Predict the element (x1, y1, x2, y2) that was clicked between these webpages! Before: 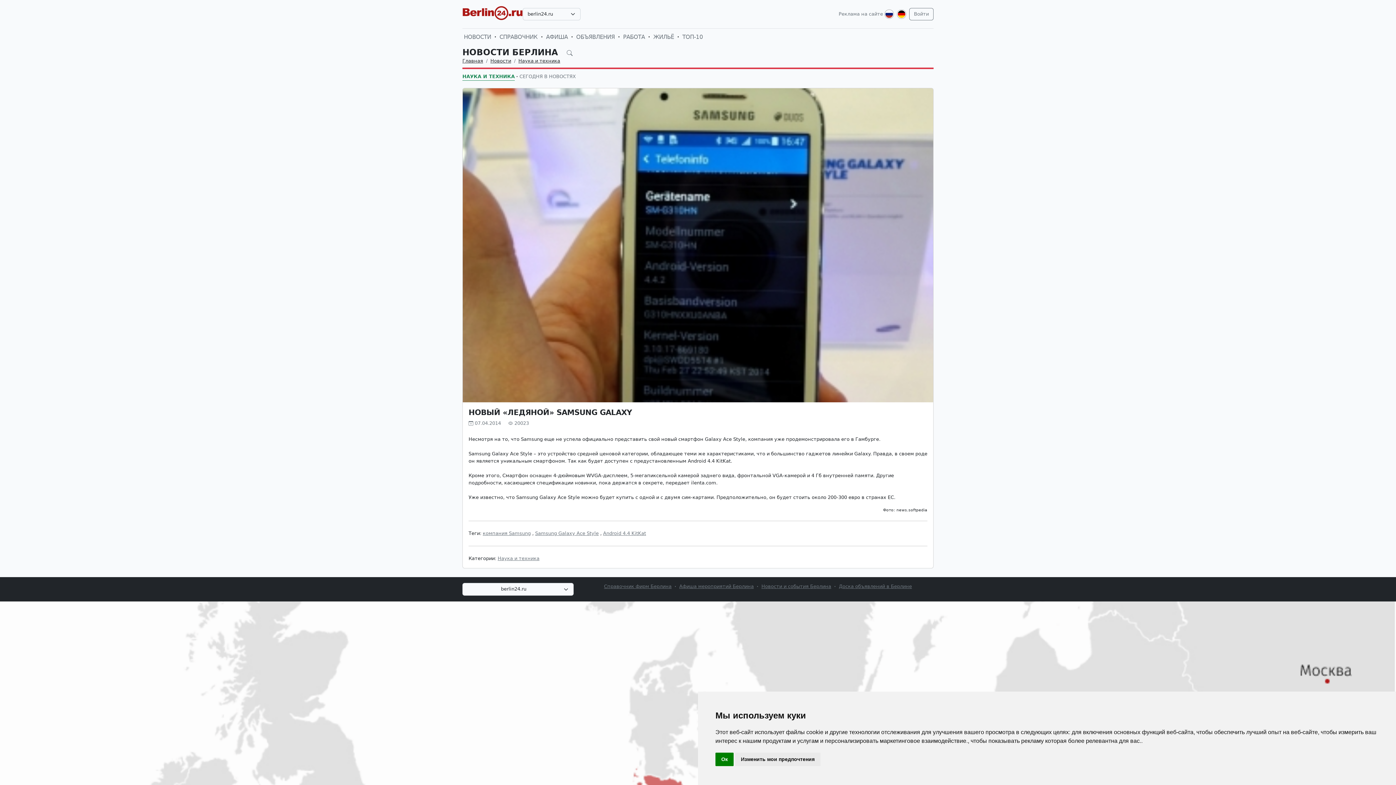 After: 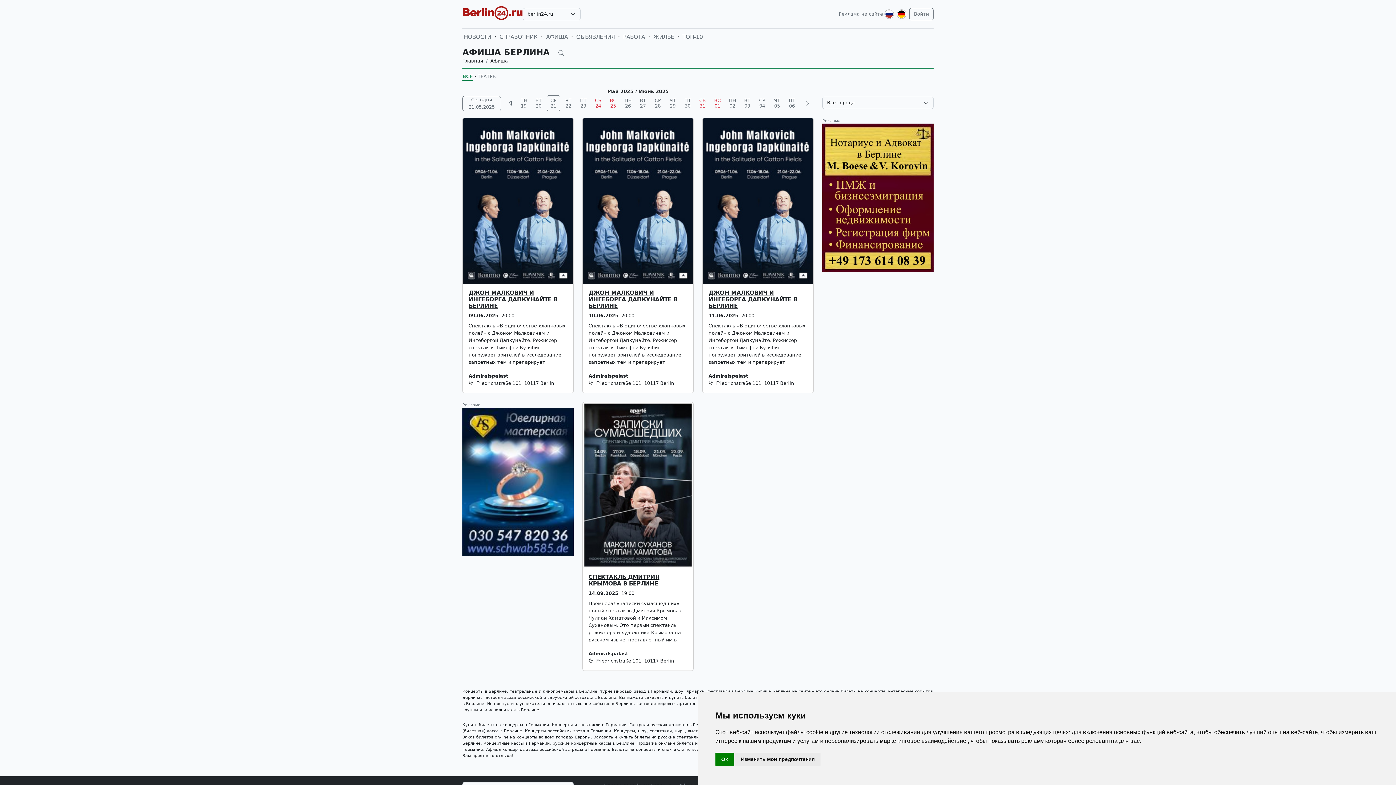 Action: bbox: (544, 31, 569, 42) label: АФИША